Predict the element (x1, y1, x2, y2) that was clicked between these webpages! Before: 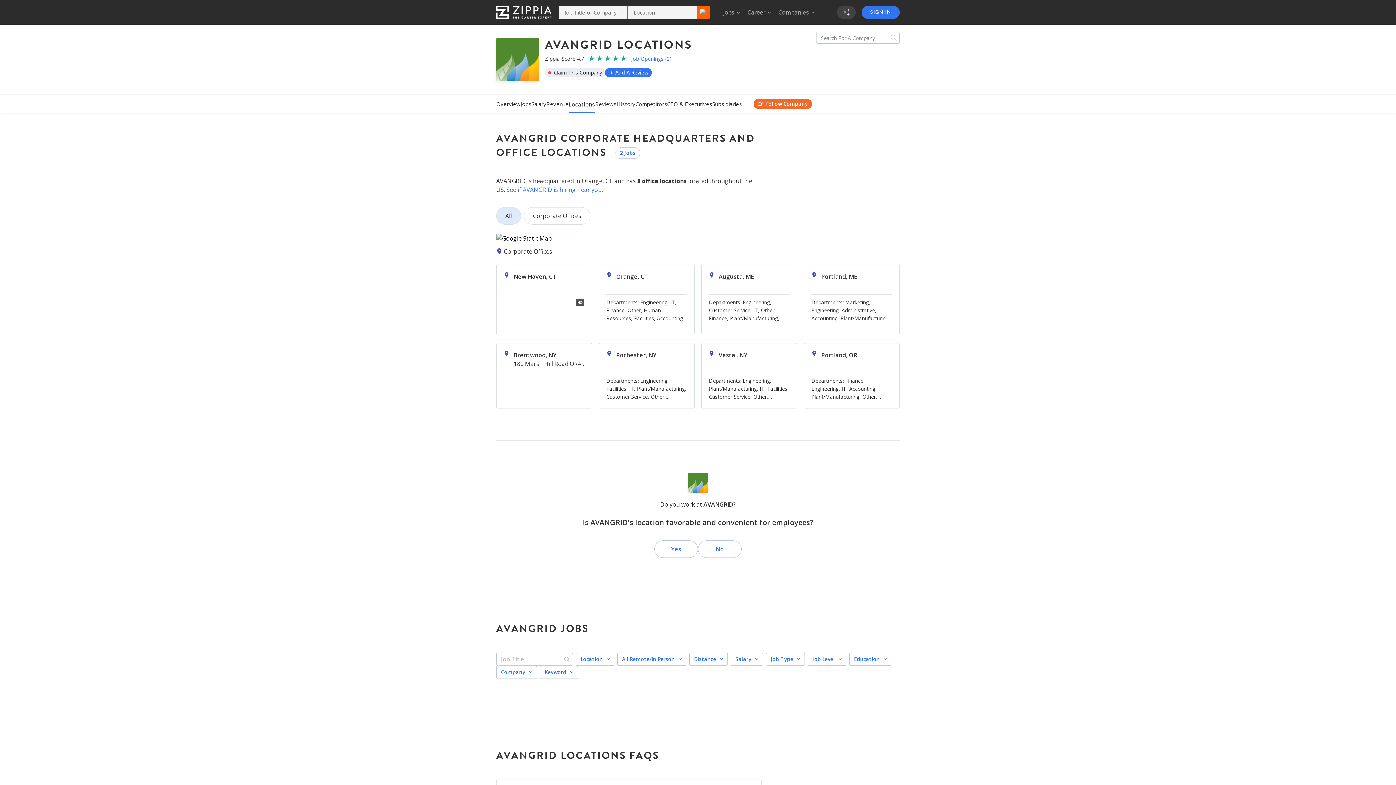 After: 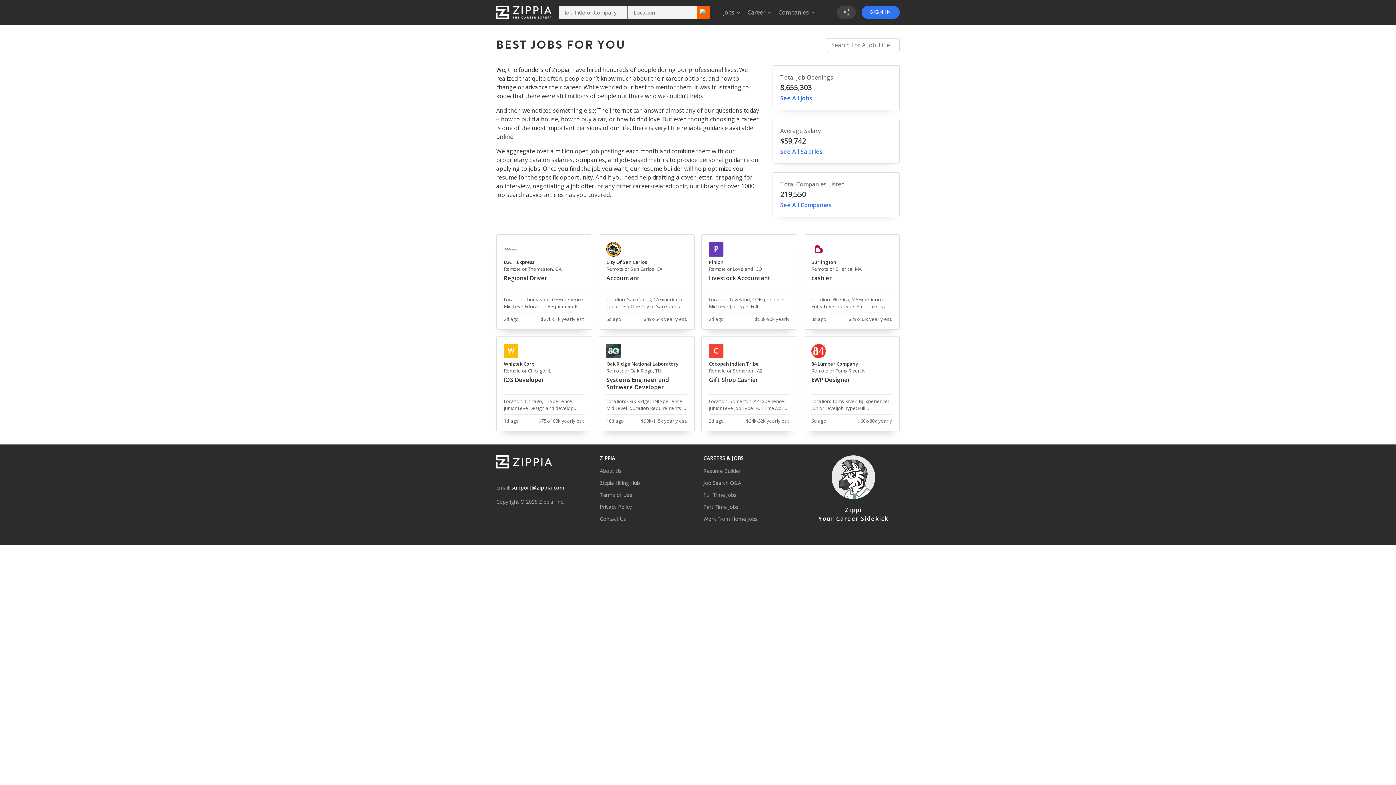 Action: bbox: (616, 94, 635, 113) label: History